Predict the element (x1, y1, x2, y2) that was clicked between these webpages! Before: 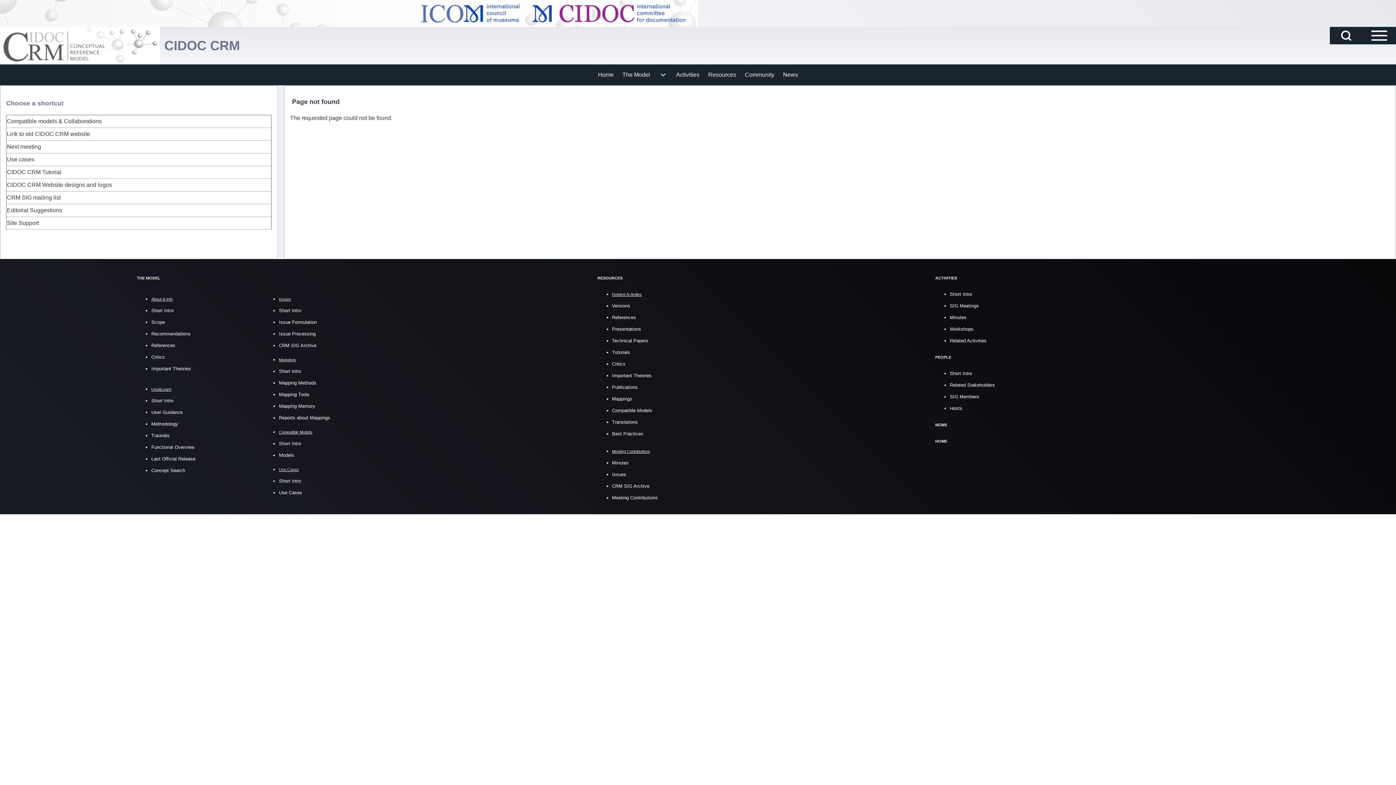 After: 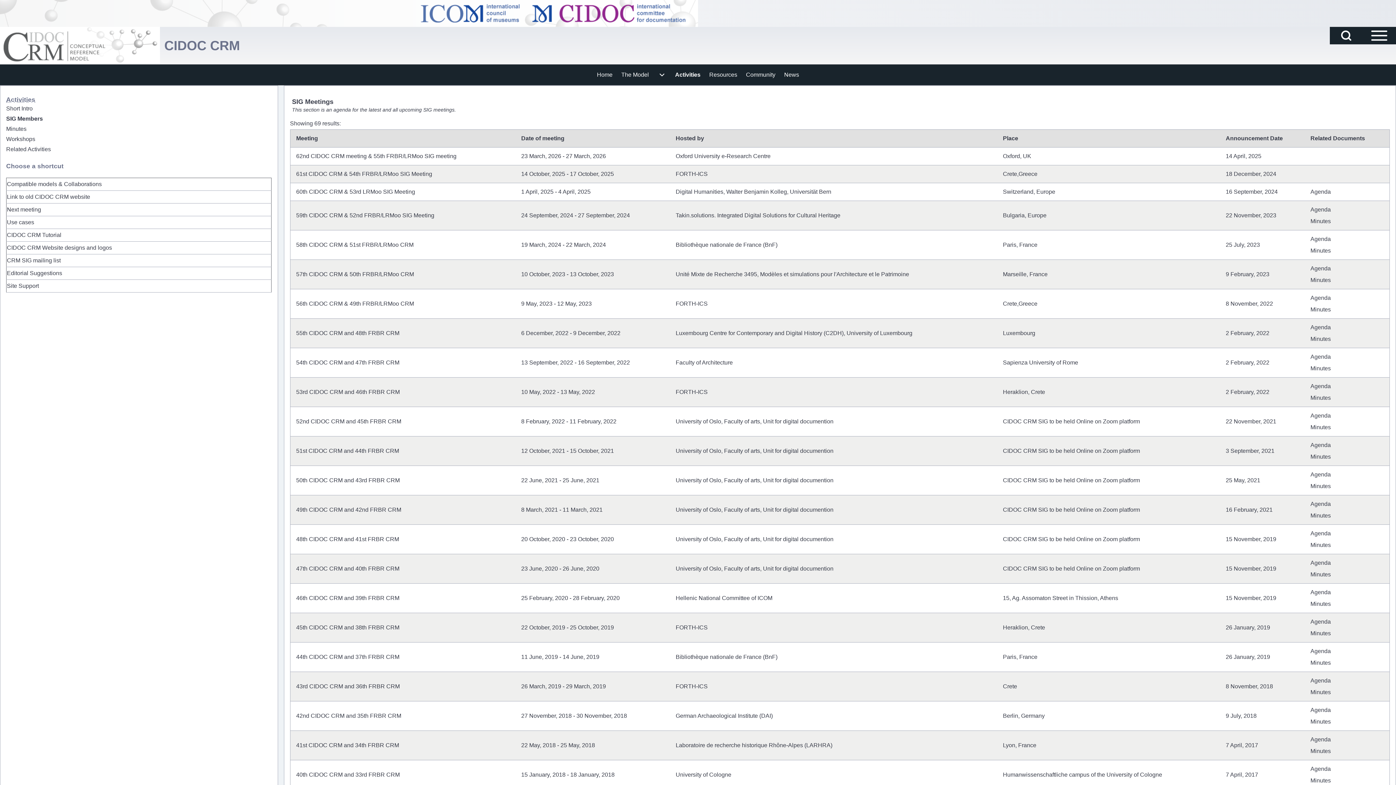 Action: bbox: (672, 64, 704, 85) label: Activities